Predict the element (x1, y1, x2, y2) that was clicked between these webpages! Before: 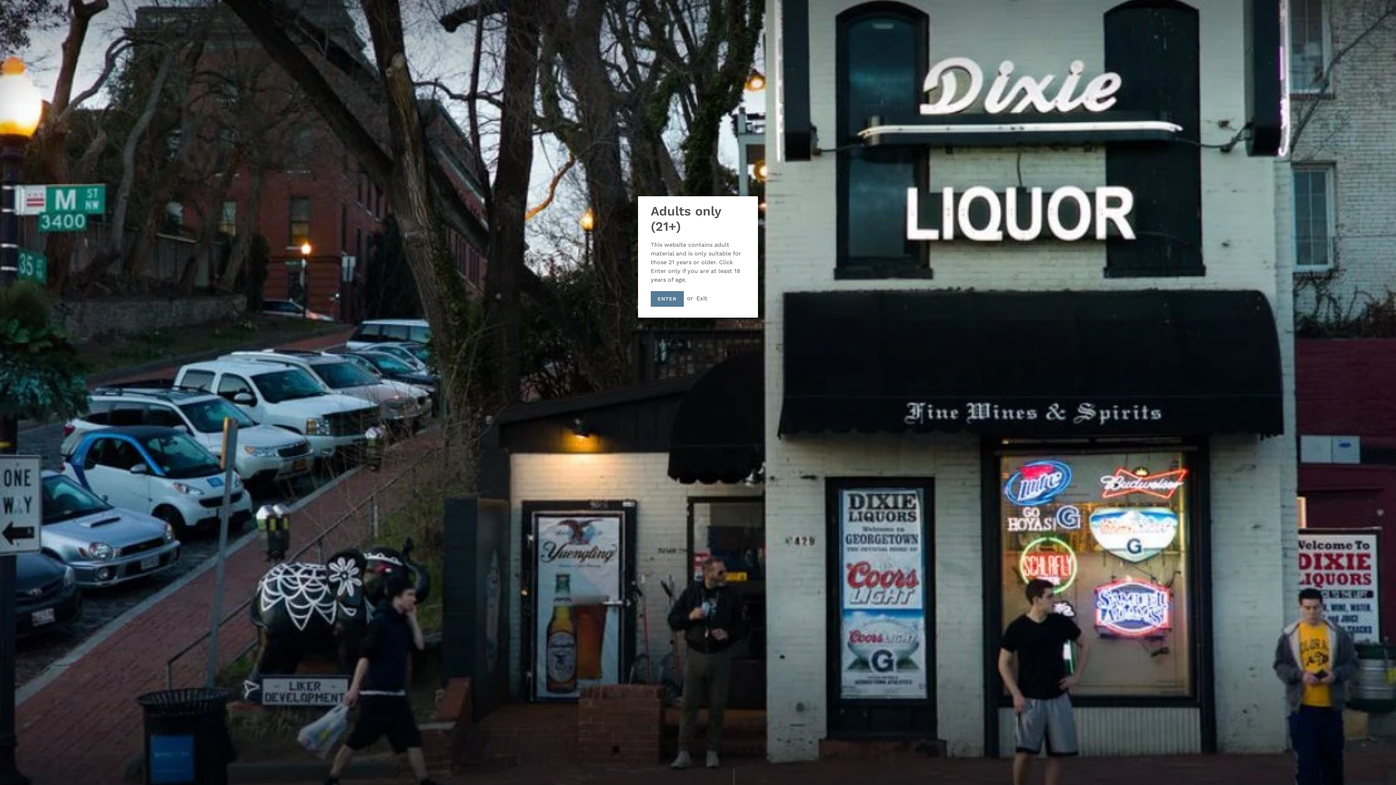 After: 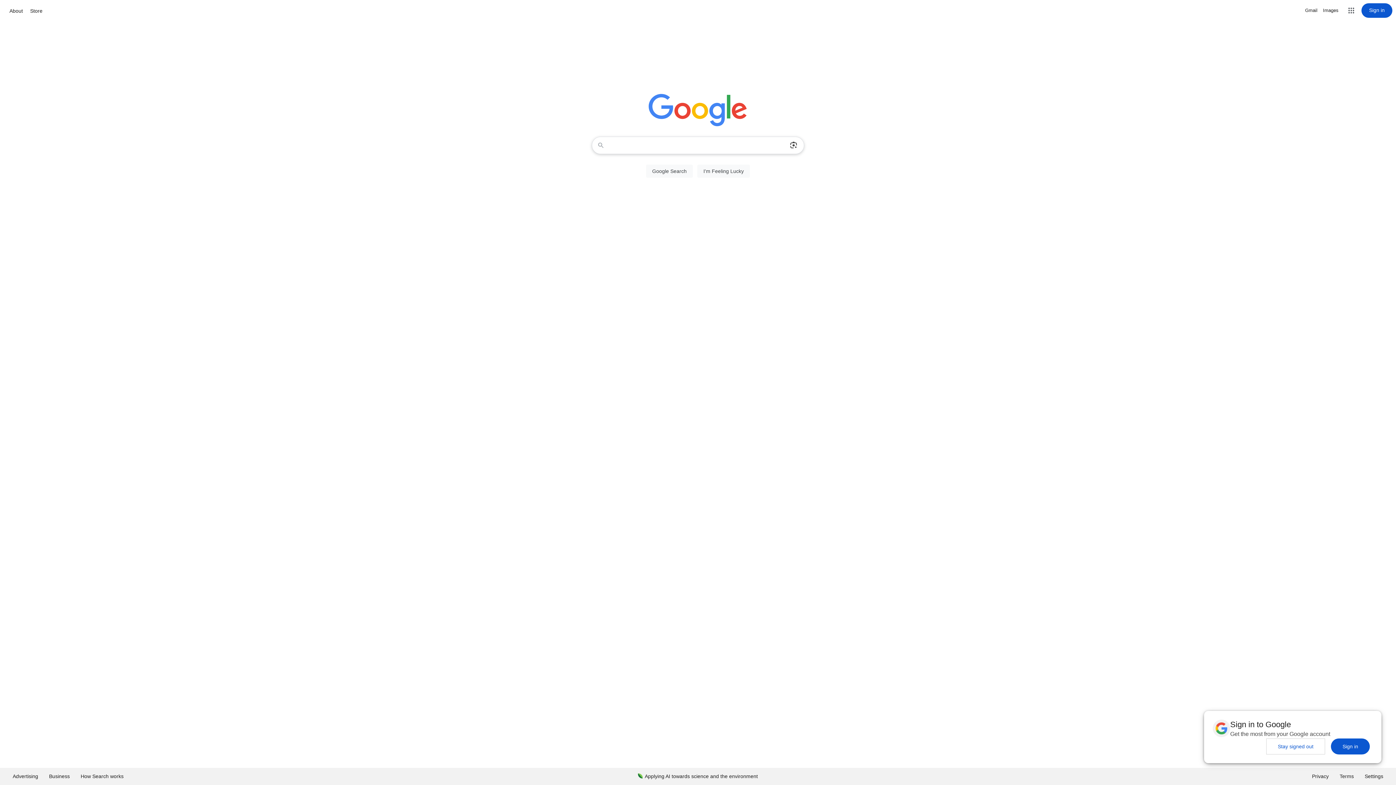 Action: label: Exit bbox: (696, 295, 707, 301)